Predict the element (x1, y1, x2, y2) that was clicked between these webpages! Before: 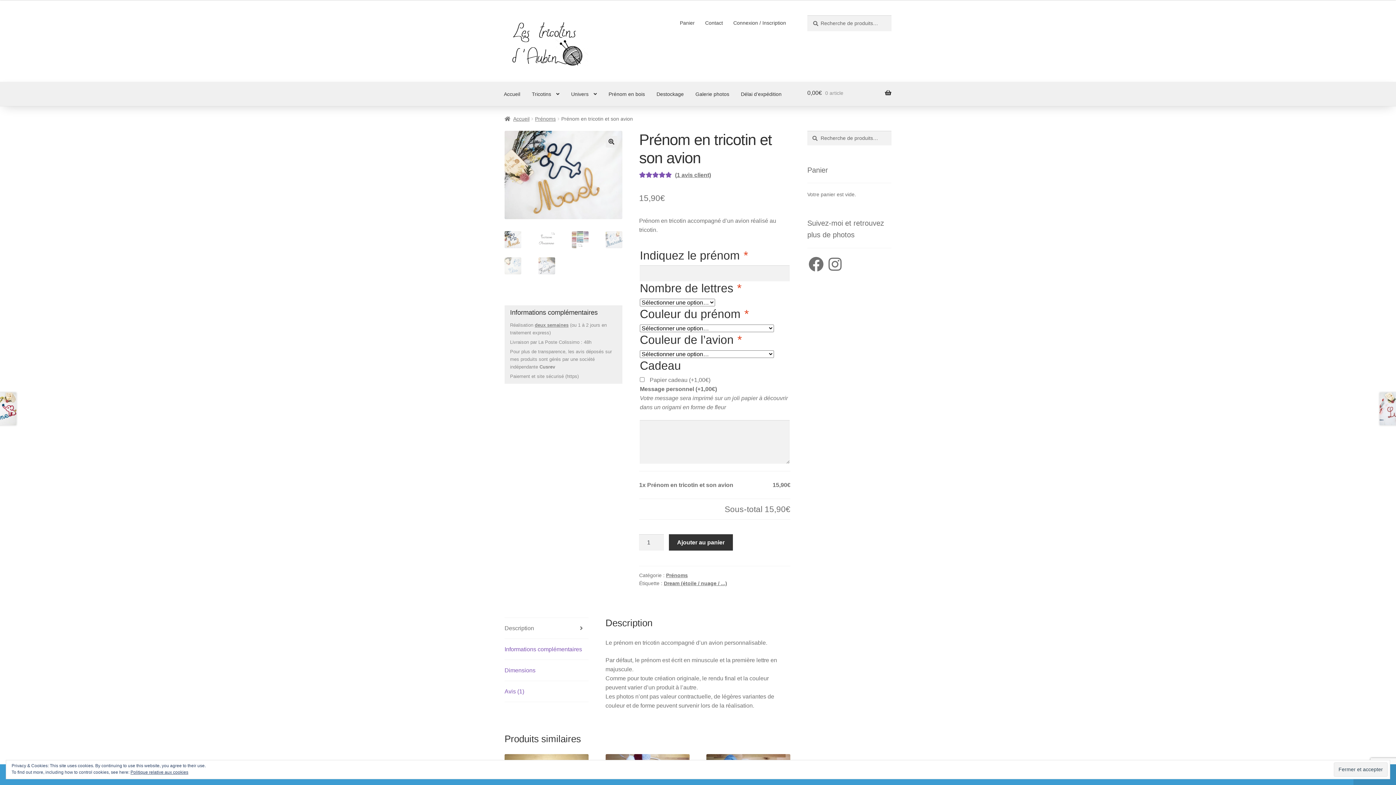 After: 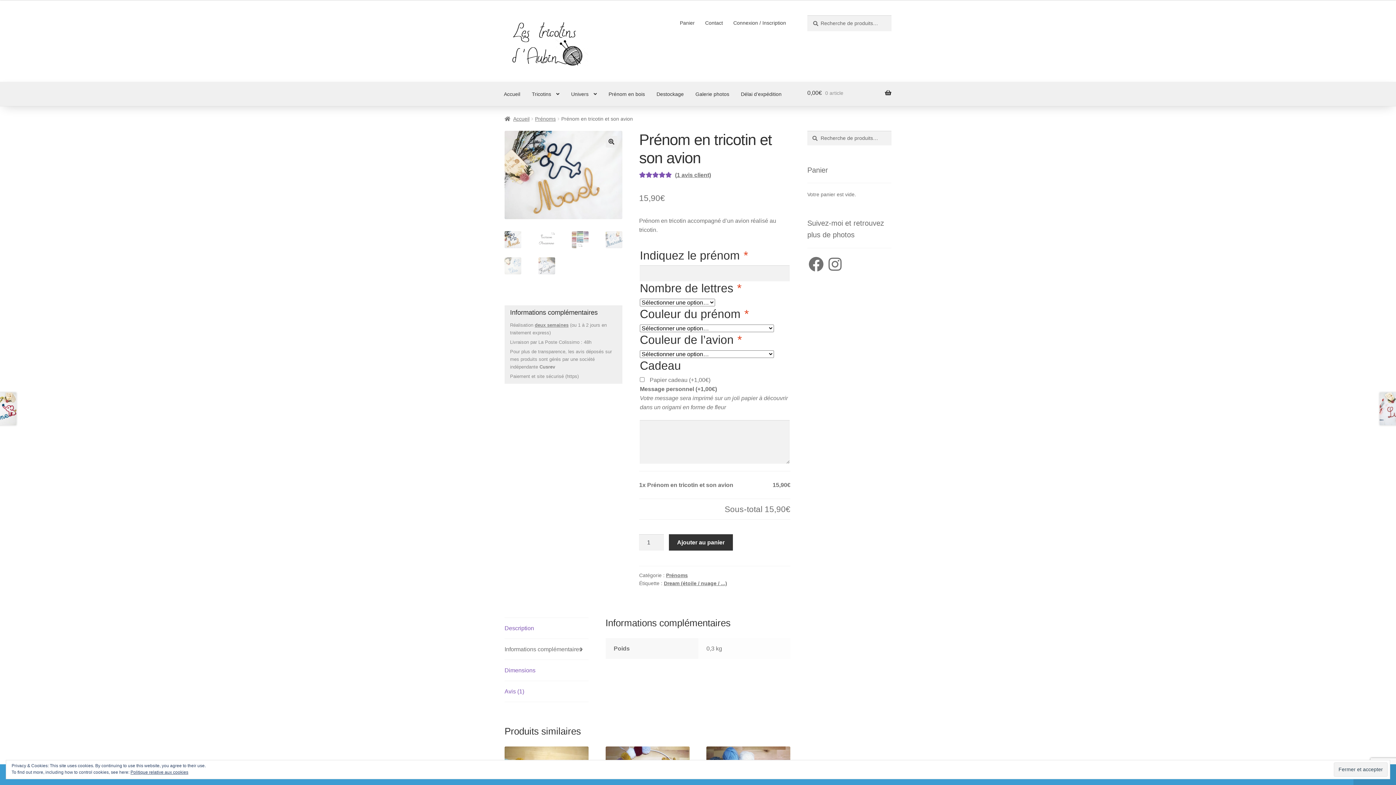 Action: bbox: (504, 639, 588, 660) label: Informations complémentaires